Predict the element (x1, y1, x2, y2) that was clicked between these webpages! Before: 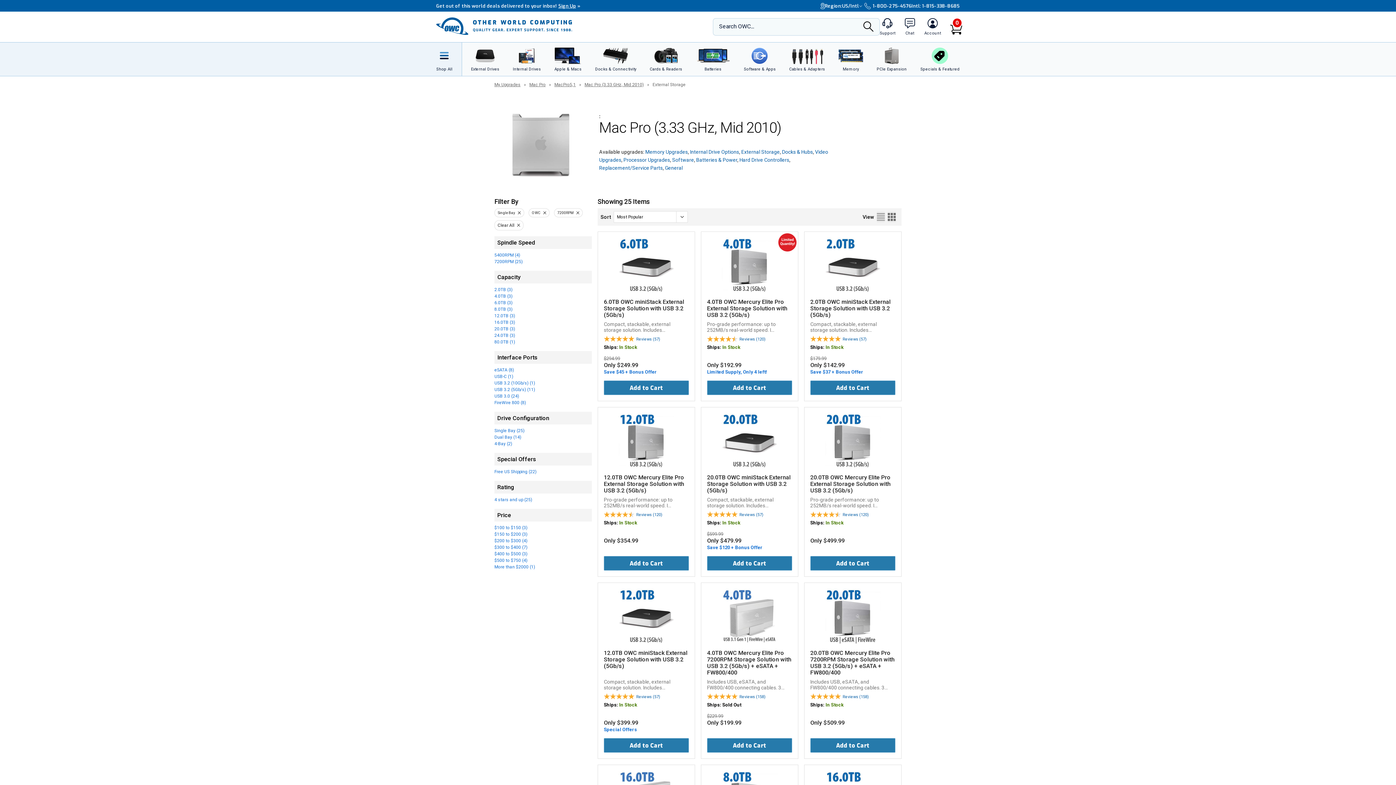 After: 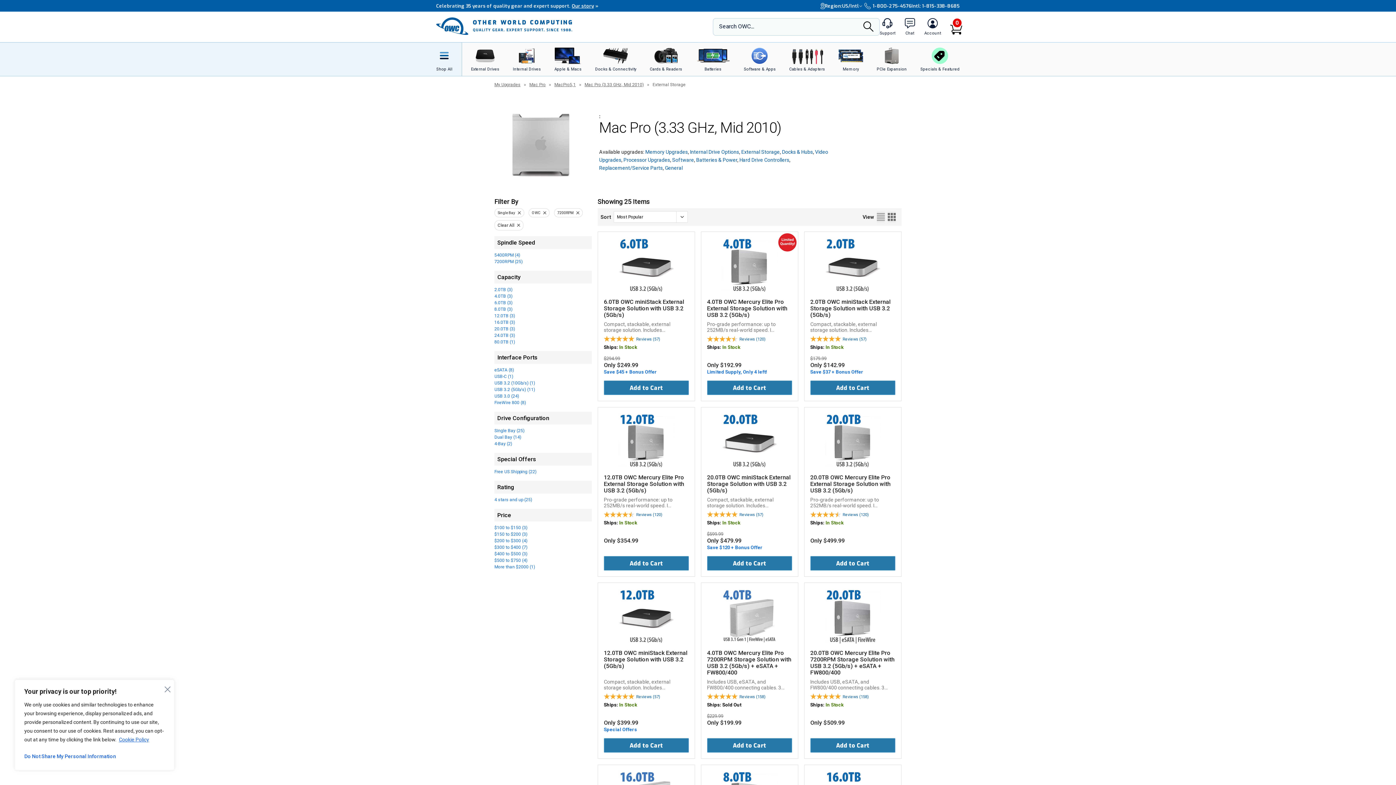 Action: bbox: (864, 2, 911, 9) label: 1-800-275-4576